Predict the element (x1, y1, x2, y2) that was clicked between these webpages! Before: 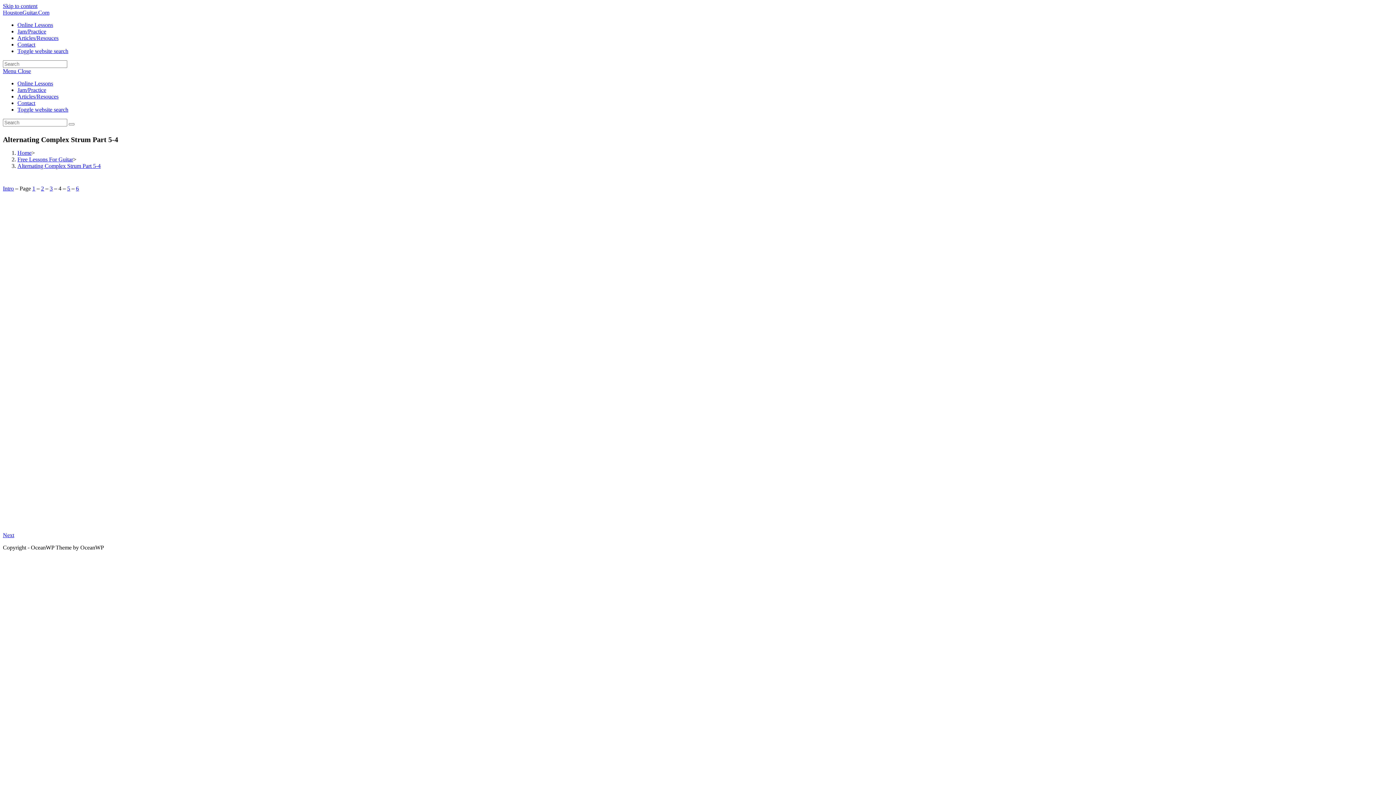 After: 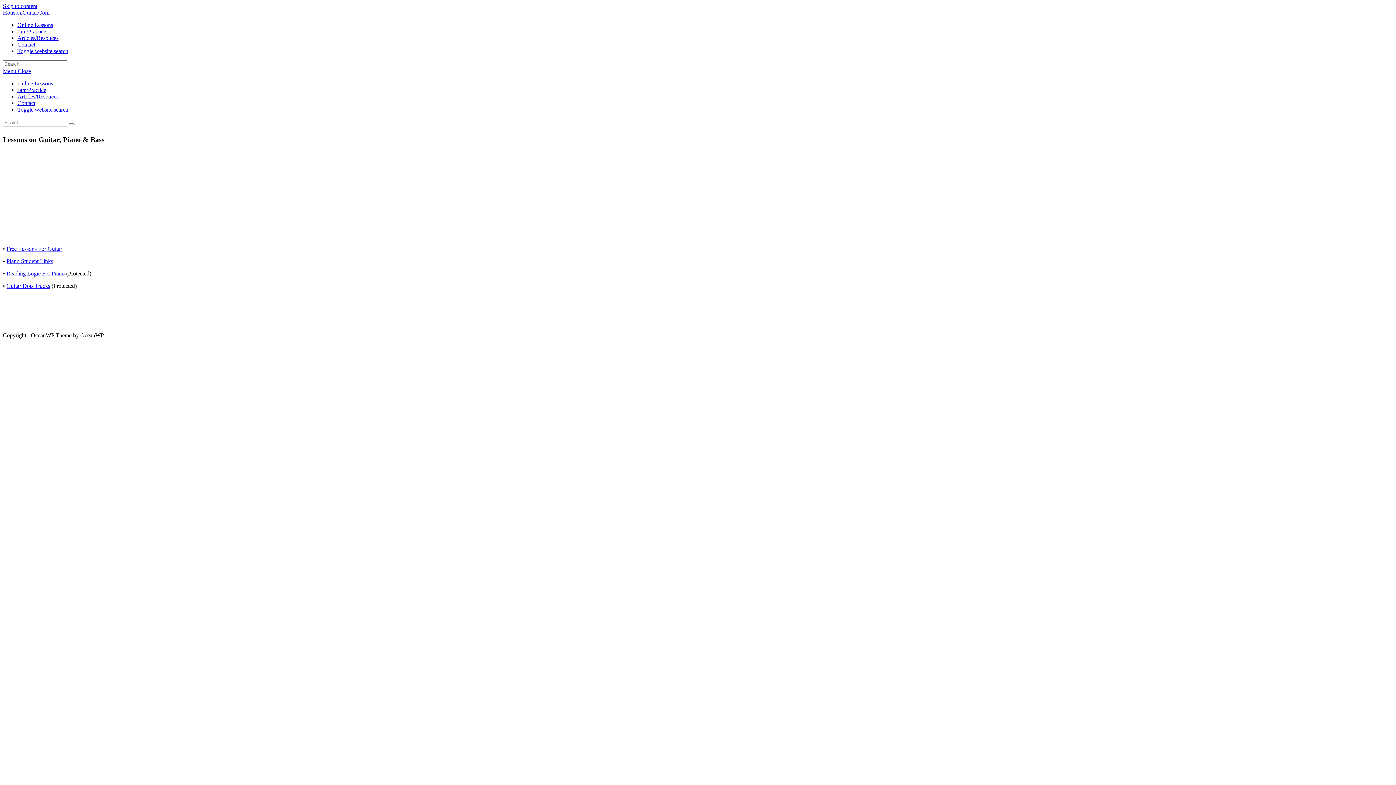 Action: label: Submit search bbox: (68, 123, 74, 125)